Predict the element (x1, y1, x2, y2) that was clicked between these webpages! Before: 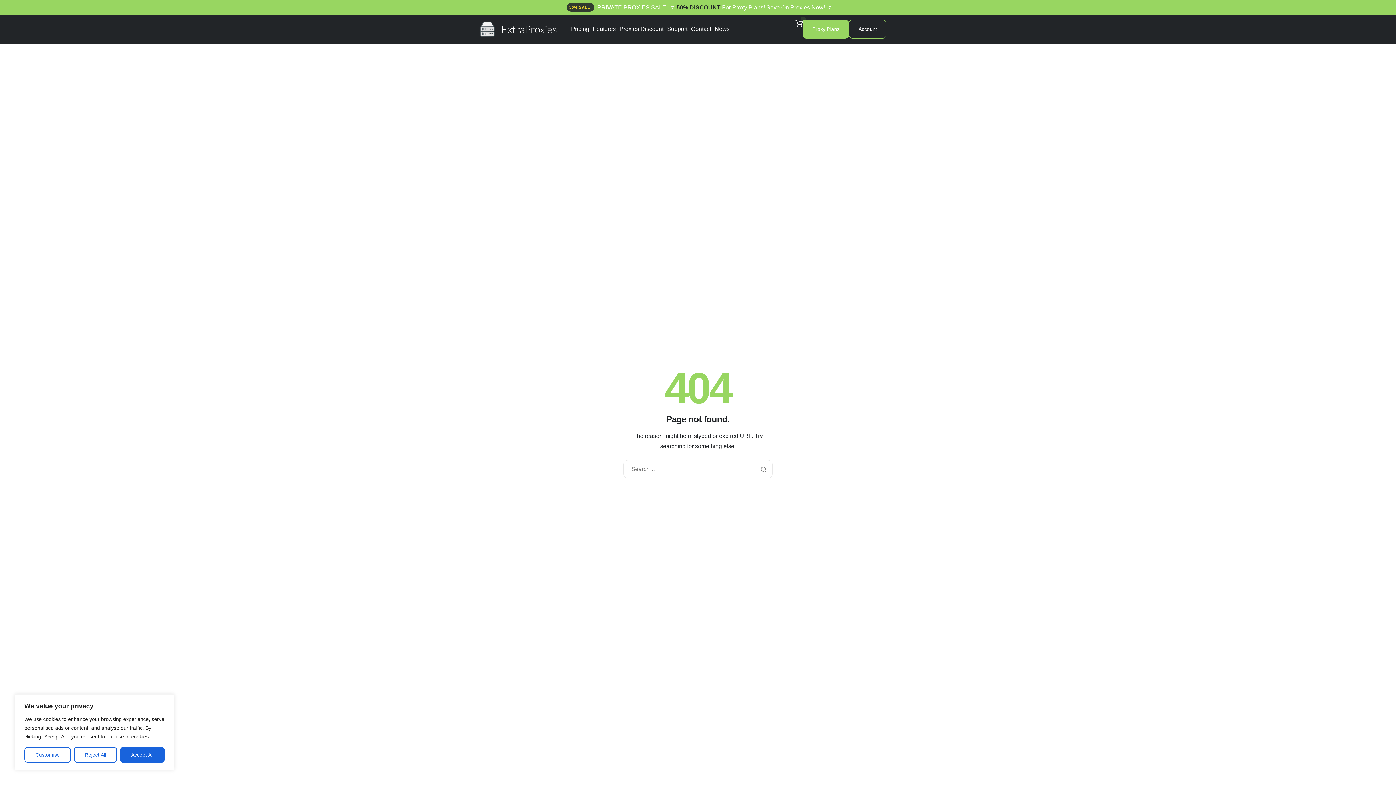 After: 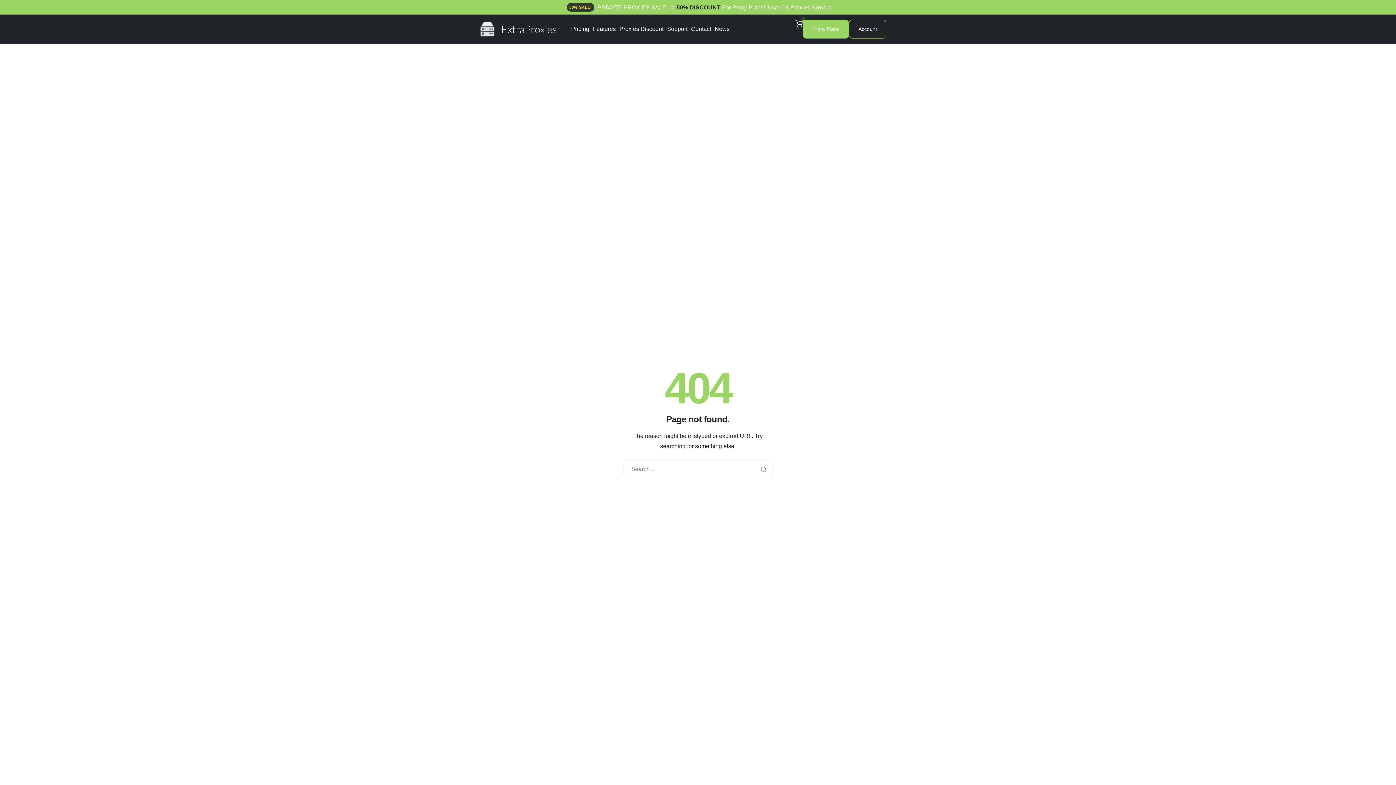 Action: bbox: (73, 747, 117, 763) label: Reject All